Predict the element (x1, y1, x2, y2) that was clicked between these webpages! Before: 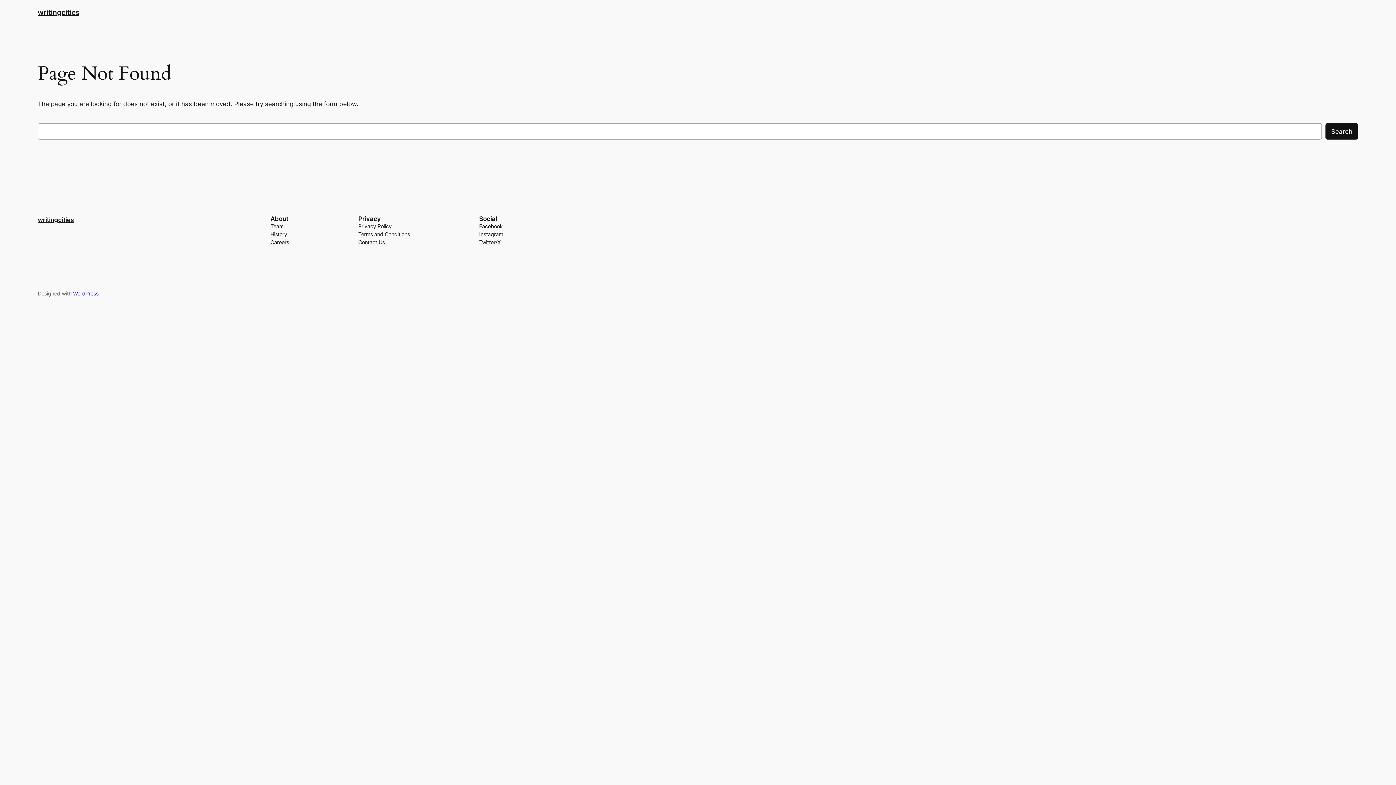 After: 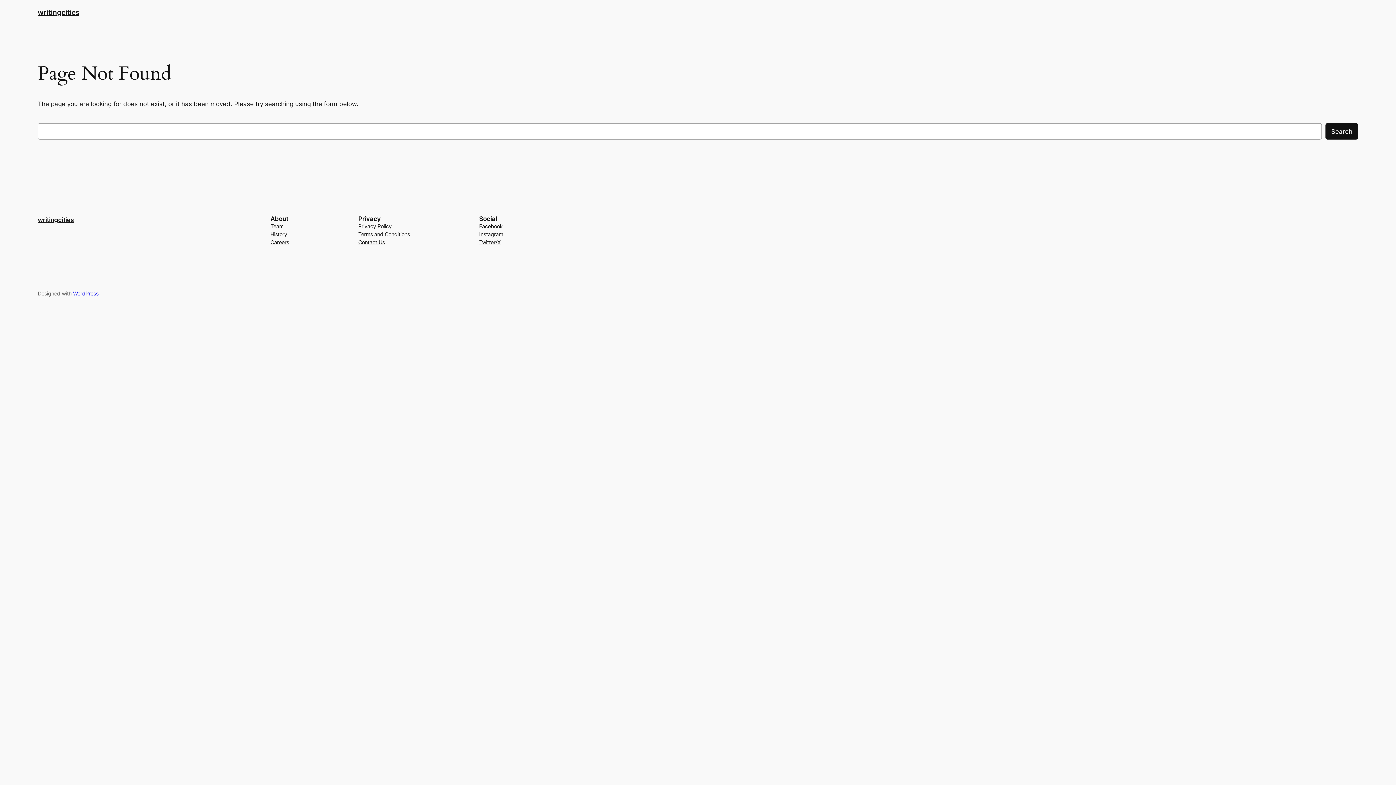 Action: label: History bbox: (270, 230, 287, 238)